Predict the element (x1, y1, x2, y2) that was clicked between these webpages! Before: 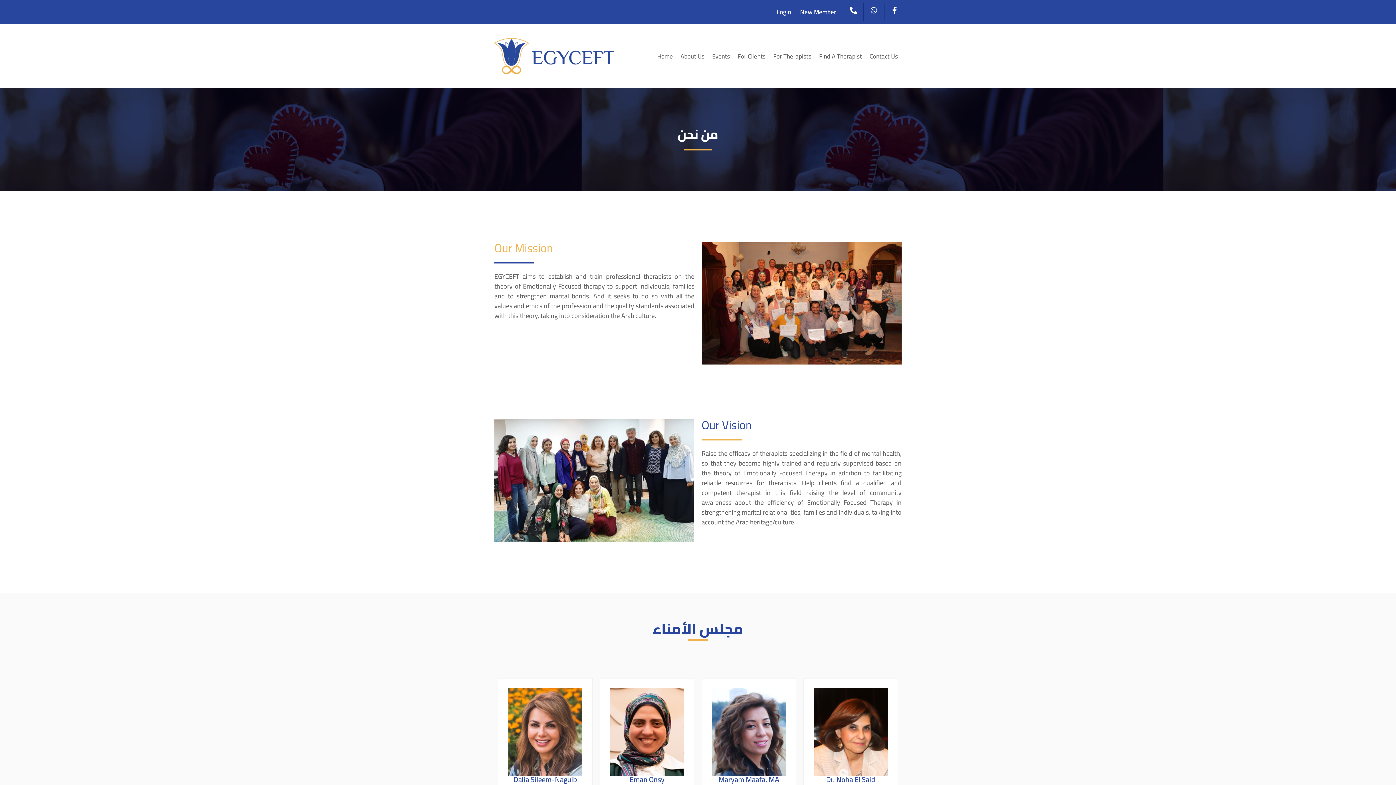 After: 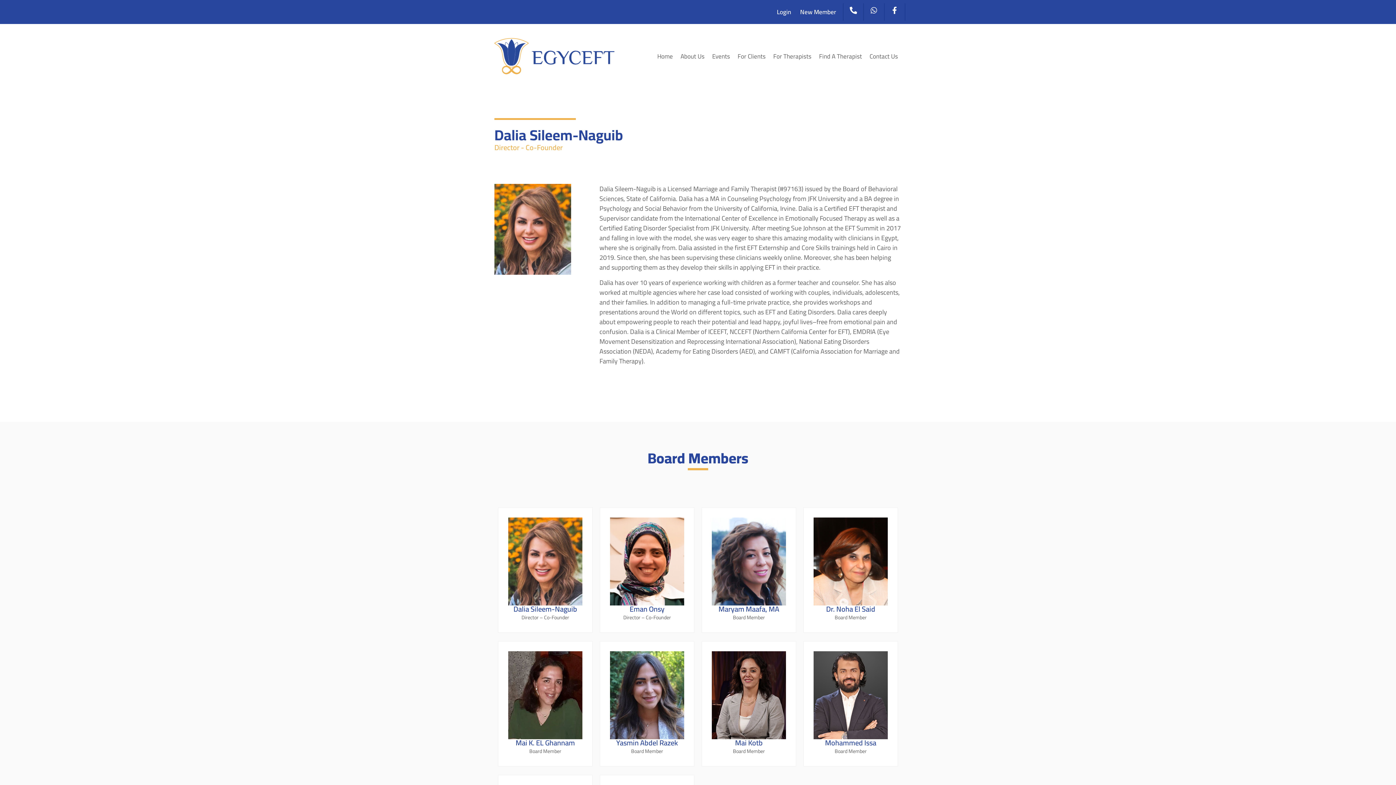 Action: bbox: (508, 688, 582, 776)